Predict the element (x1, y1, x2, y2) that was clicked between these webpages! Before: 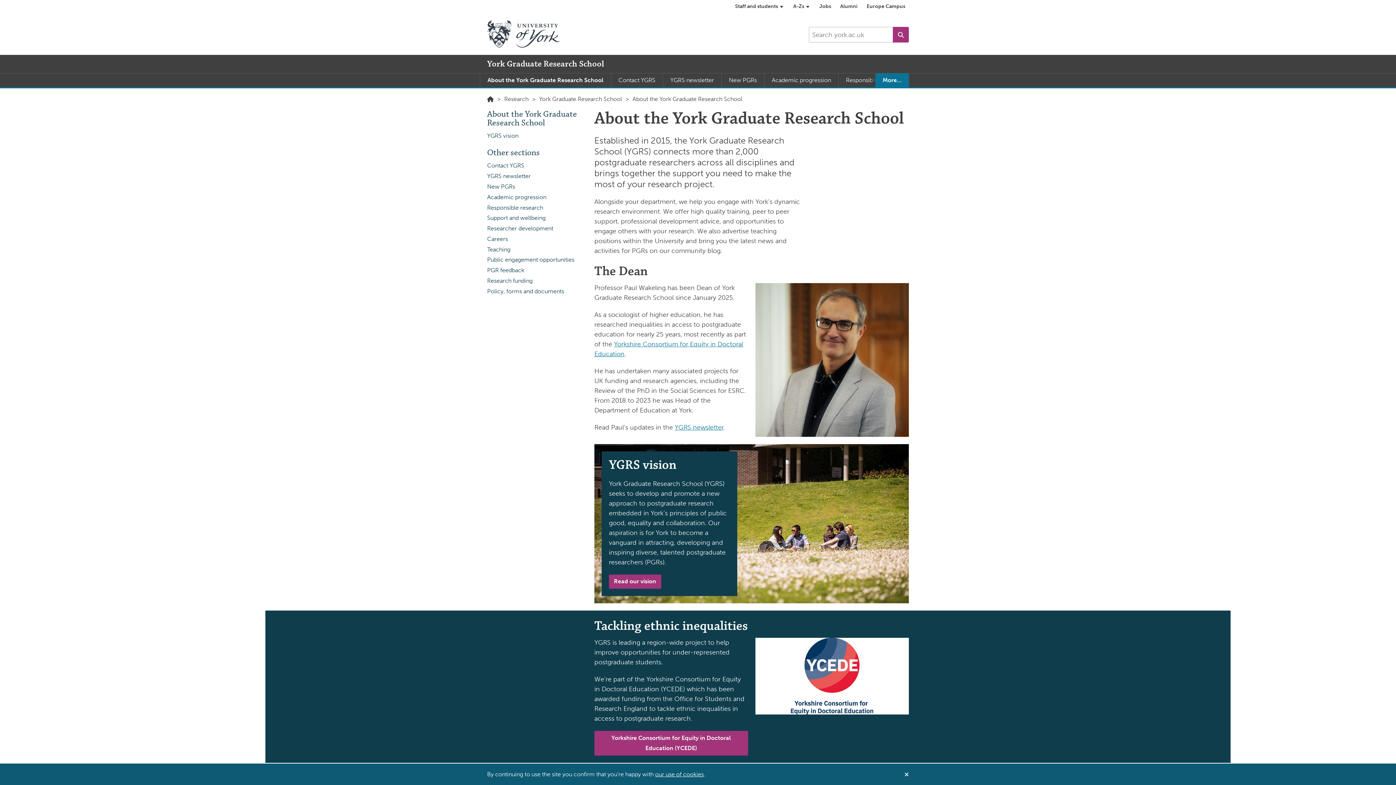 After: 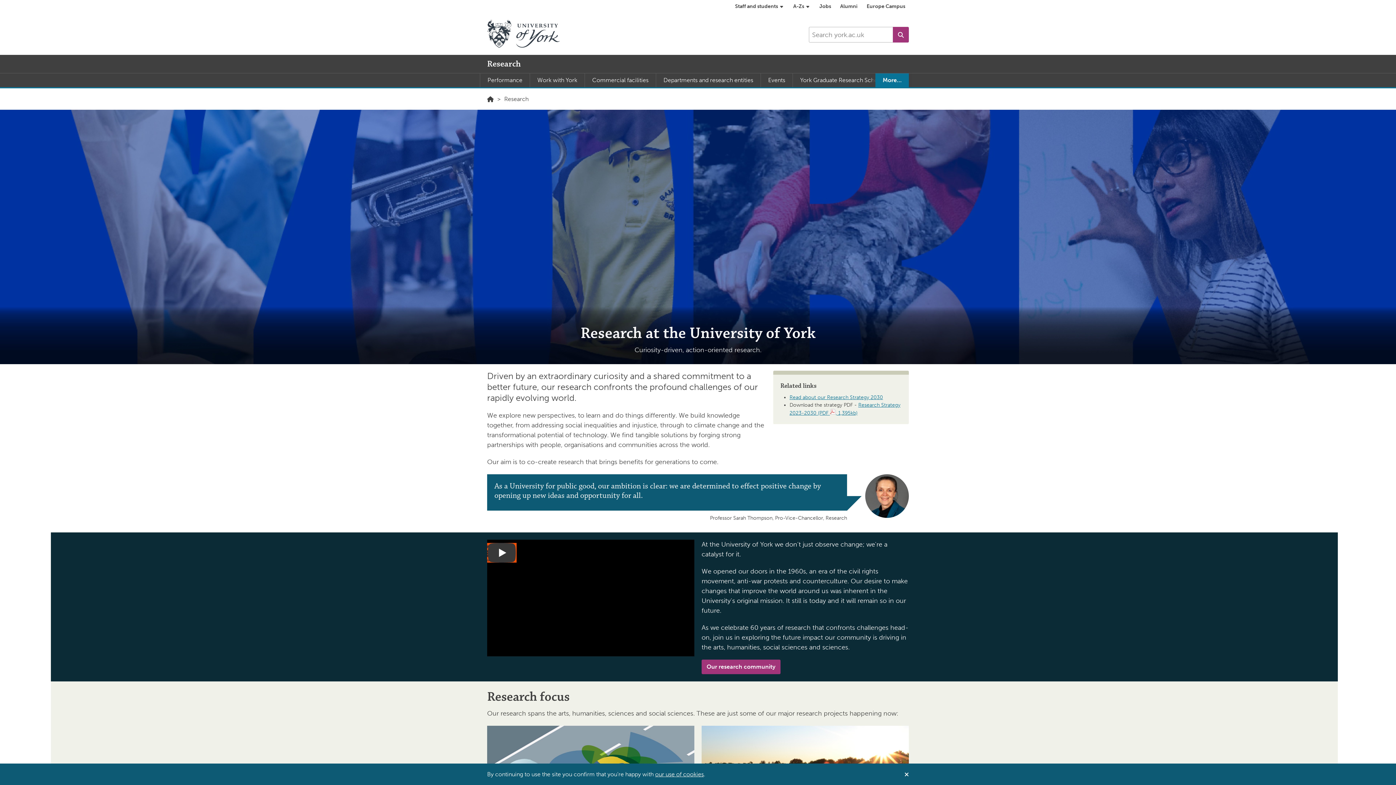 Action: label: Research bbox: (504, 95, 528, 102)